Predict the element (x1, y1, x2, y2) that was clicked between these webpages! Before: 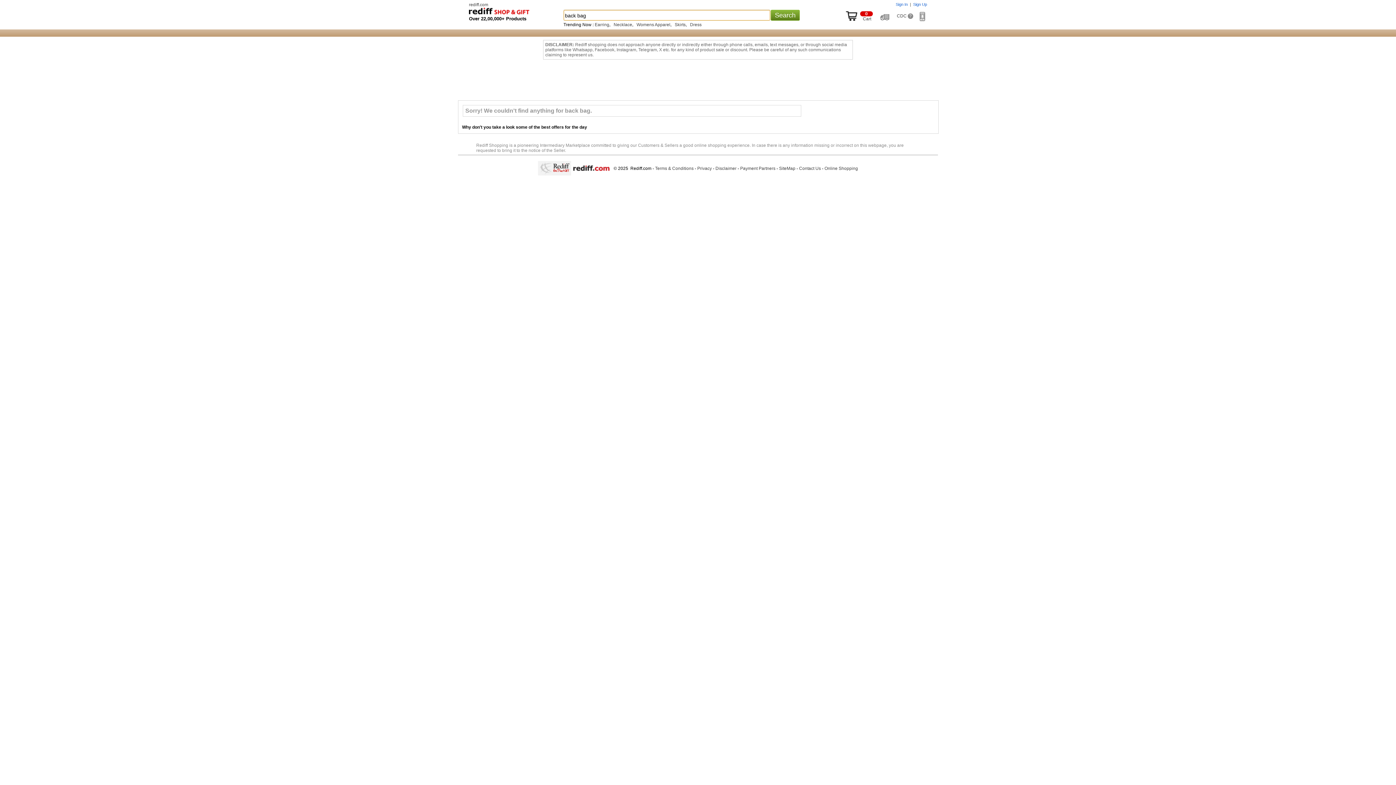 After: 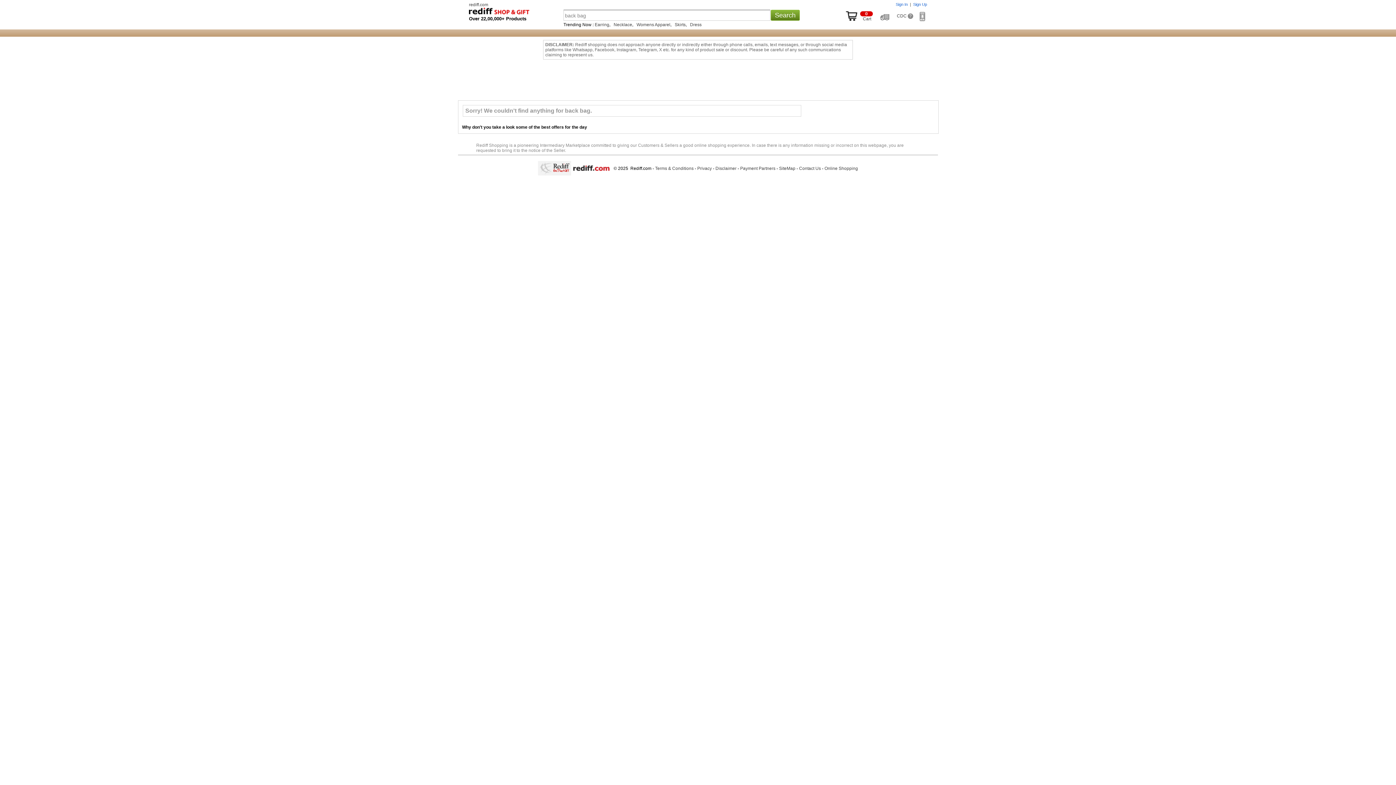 Action: bbox: (740, 166, 775, 171) label: Payment Partners